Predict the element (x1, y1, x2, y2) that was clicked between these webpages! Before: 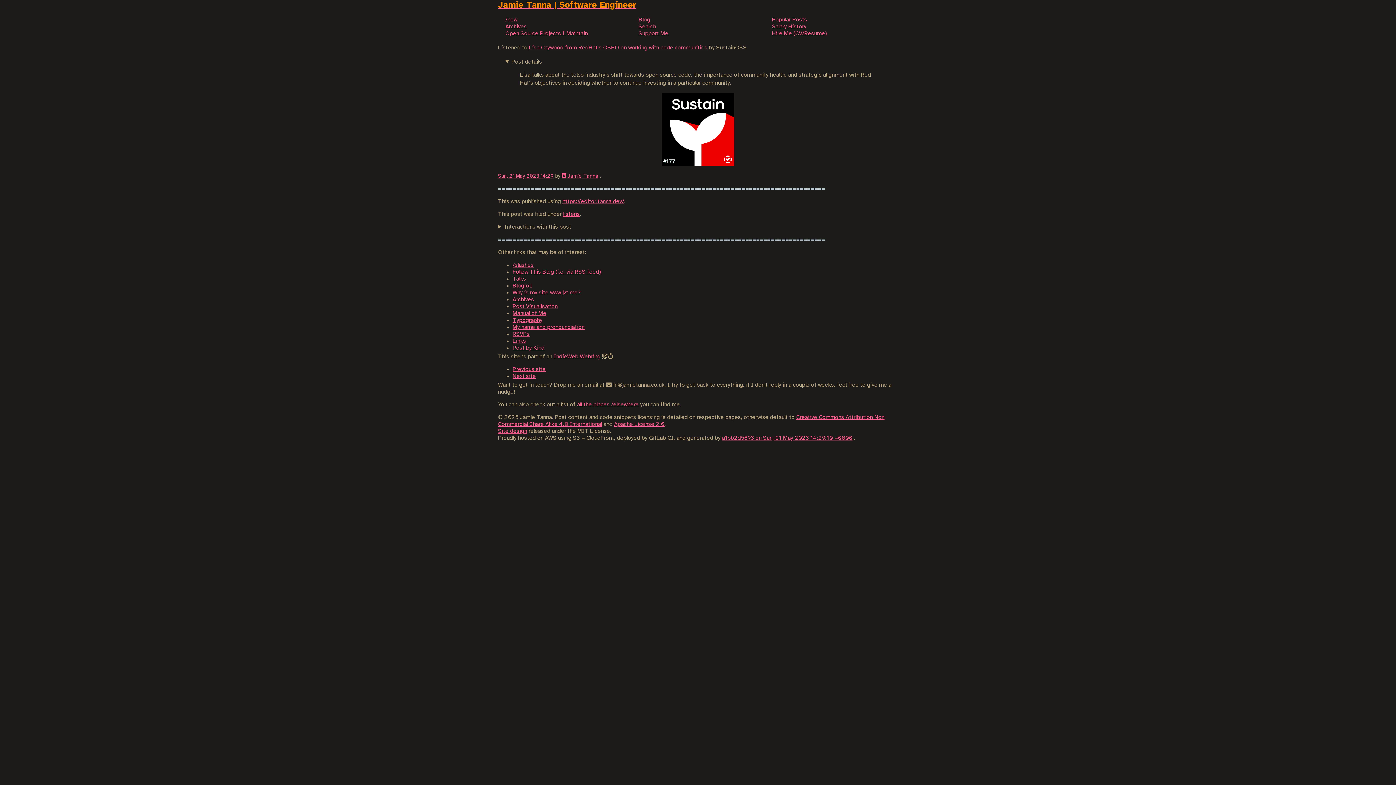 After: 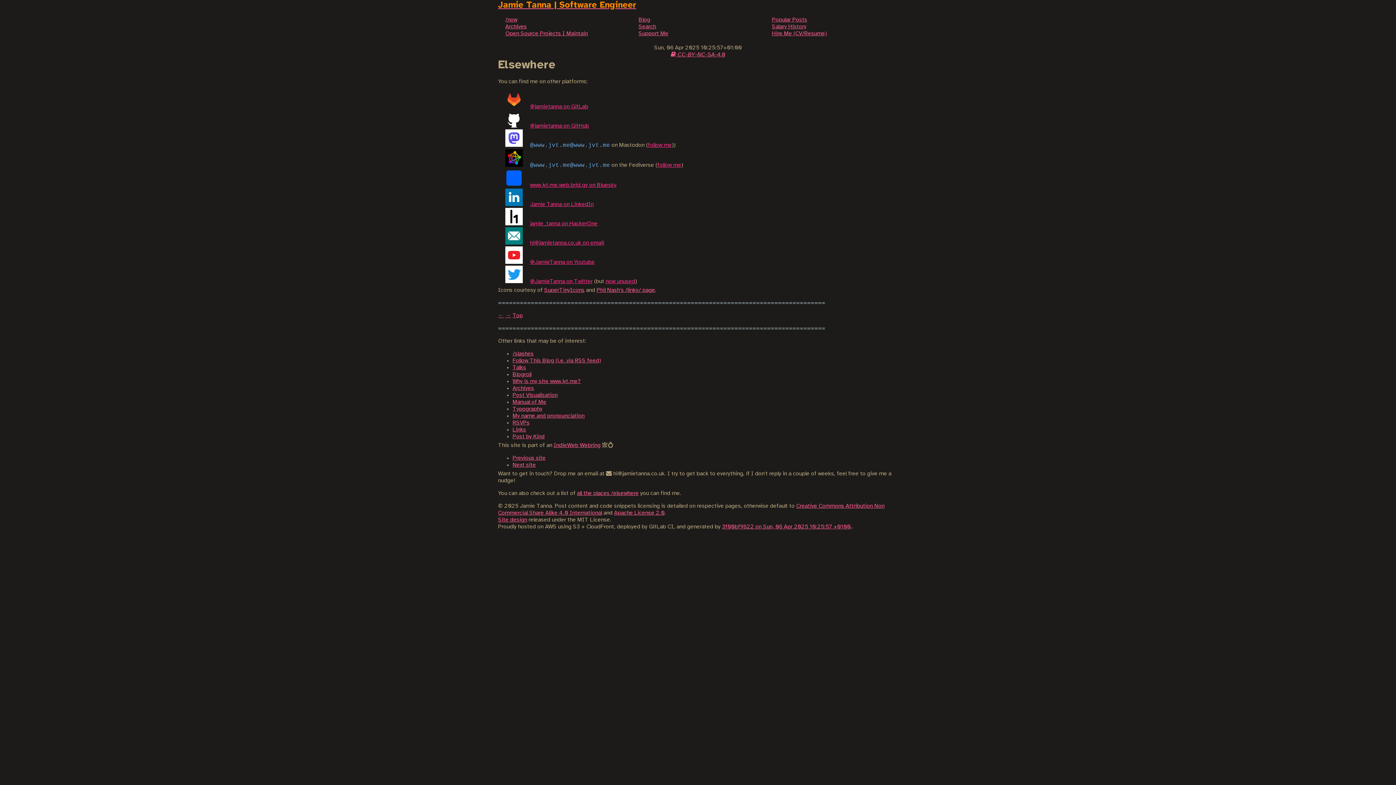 Action: bbox: (577, 401, 638, 408) label: all the places /elsewhere